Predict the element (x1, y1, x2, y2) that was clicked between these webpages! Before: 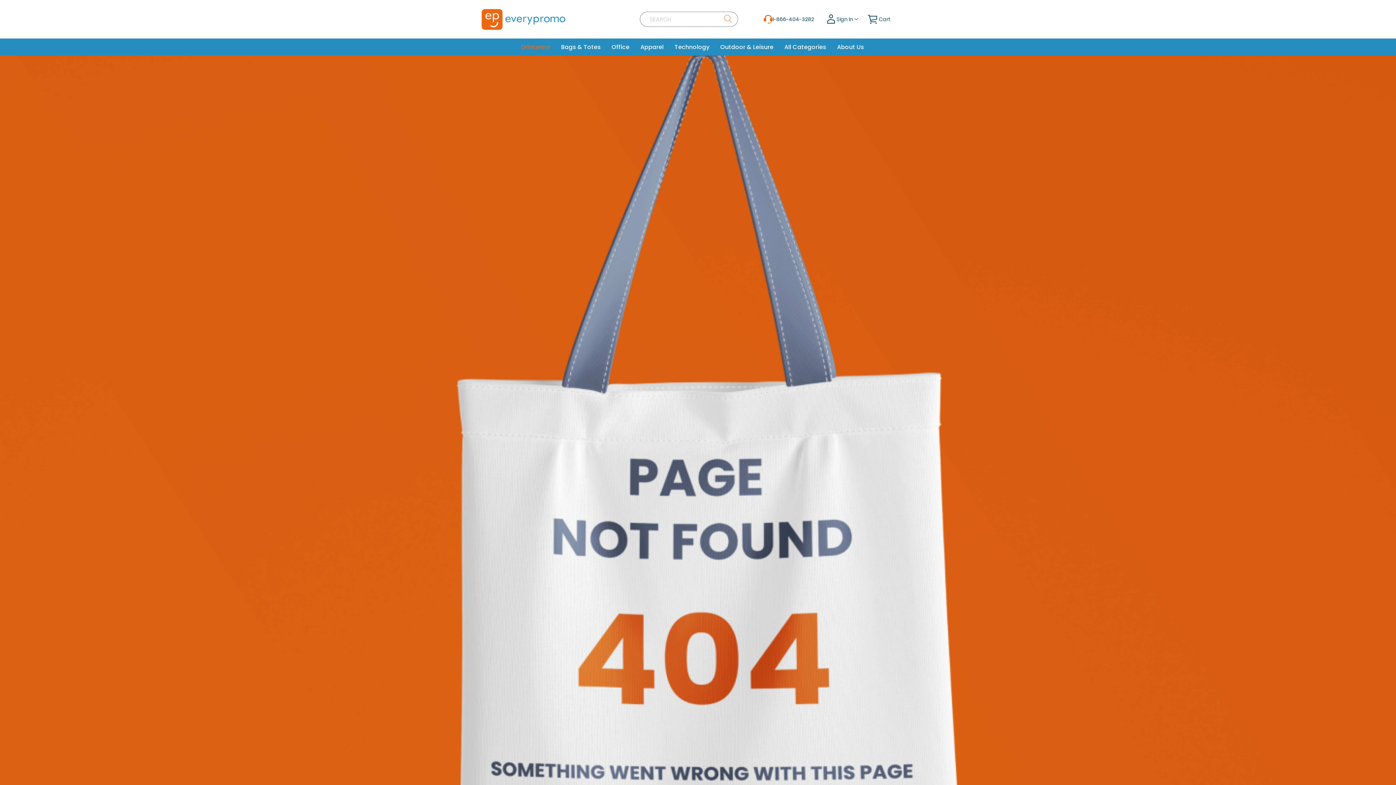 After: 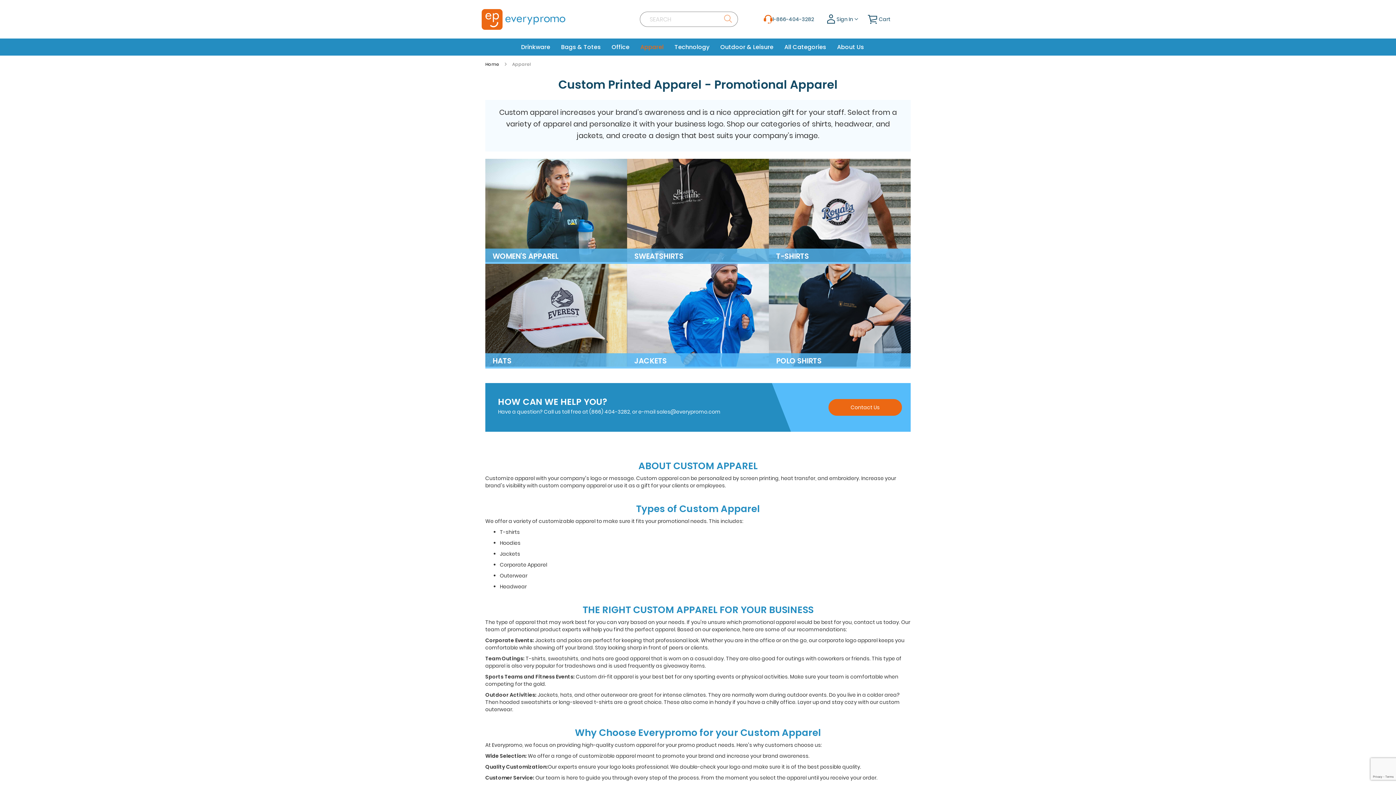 Action: label: Apparel bbox: (640, 38, 674, 55)